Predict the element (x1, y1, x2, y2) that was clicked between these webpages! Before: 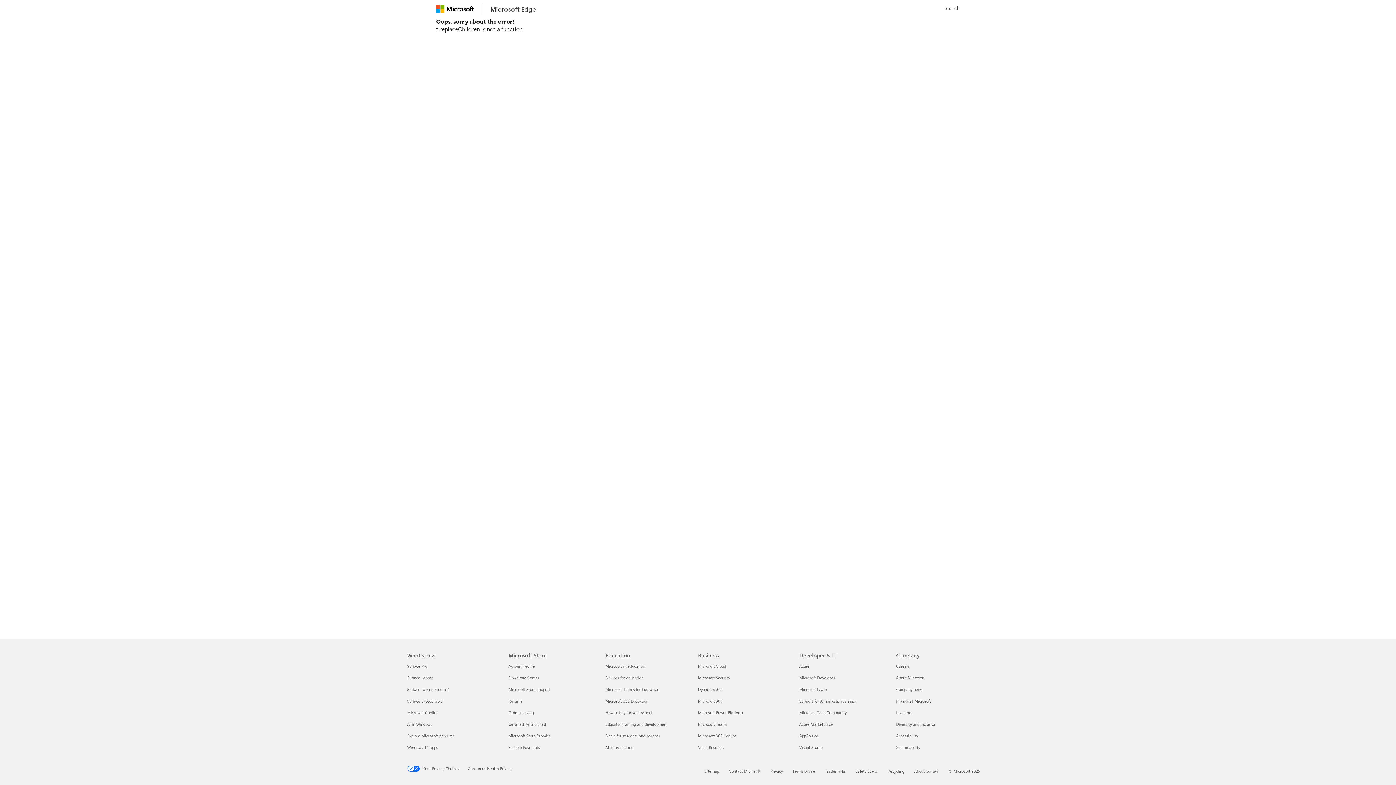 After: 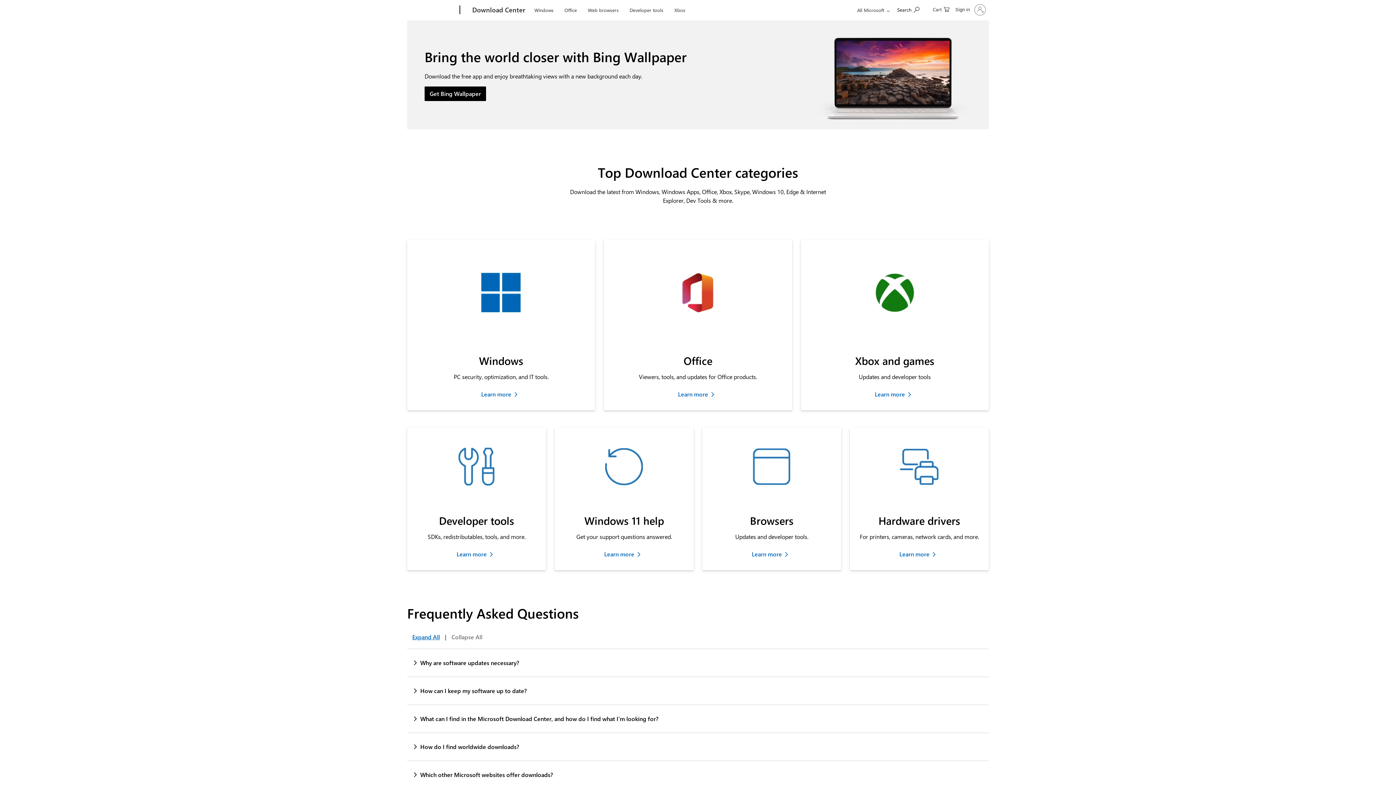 Action: bbox: (508, 676, 539, 680) label: Download Center Microsoft Store